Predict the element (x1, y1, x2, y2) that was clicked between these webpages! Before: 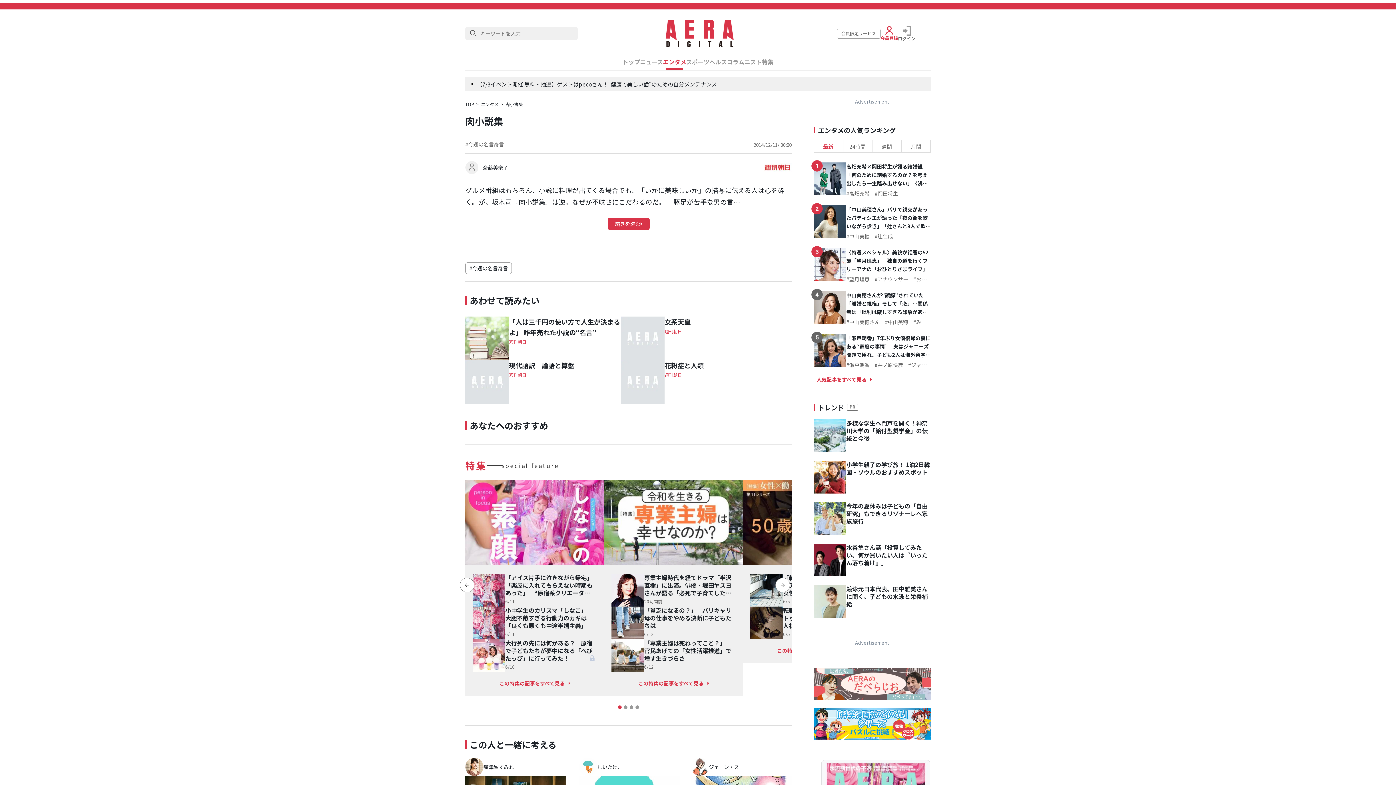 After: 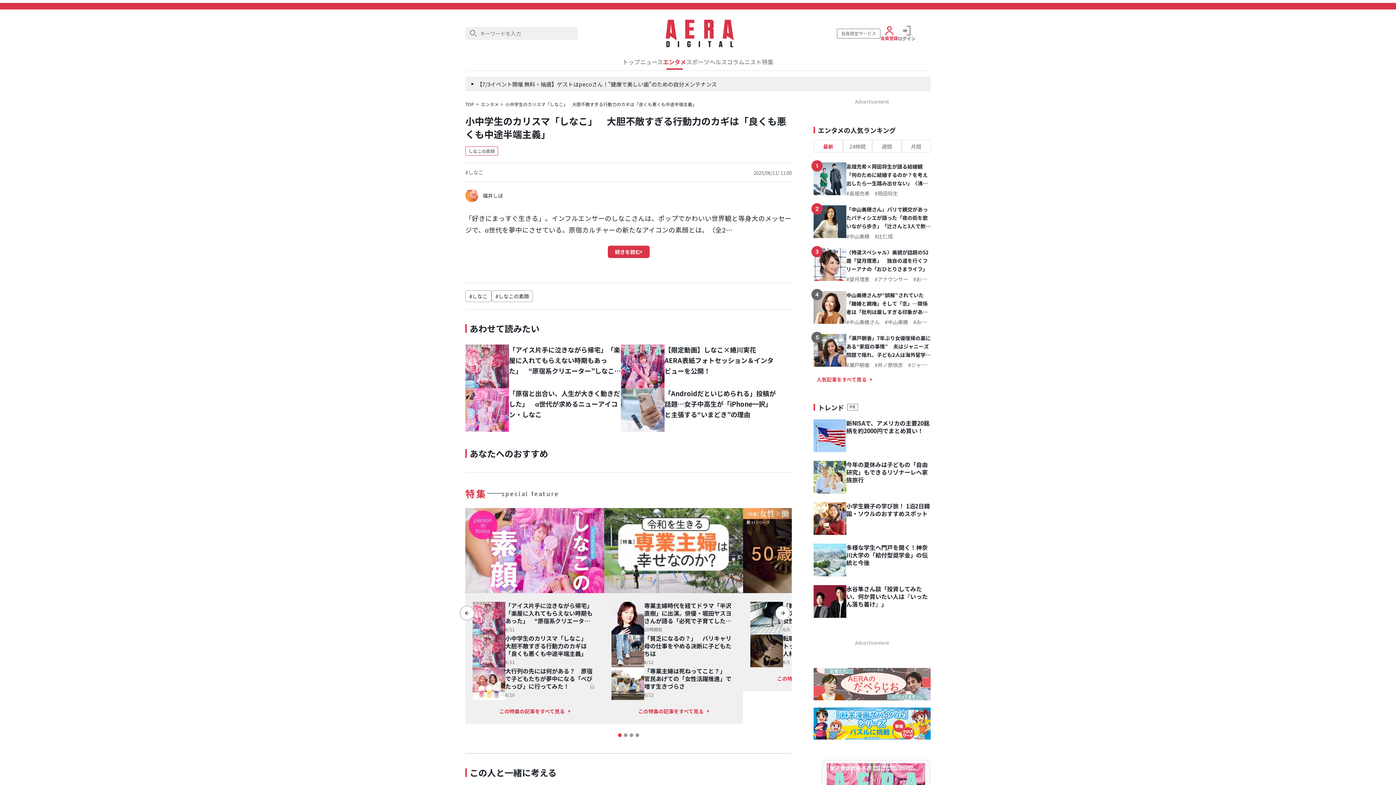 Action: bbox: (505, 606, 597, 629) label: 小中学生のカリスマ「しなこ」　大胆不敵すぎる行動力のカギは「良くも悪くも中途半端主義」